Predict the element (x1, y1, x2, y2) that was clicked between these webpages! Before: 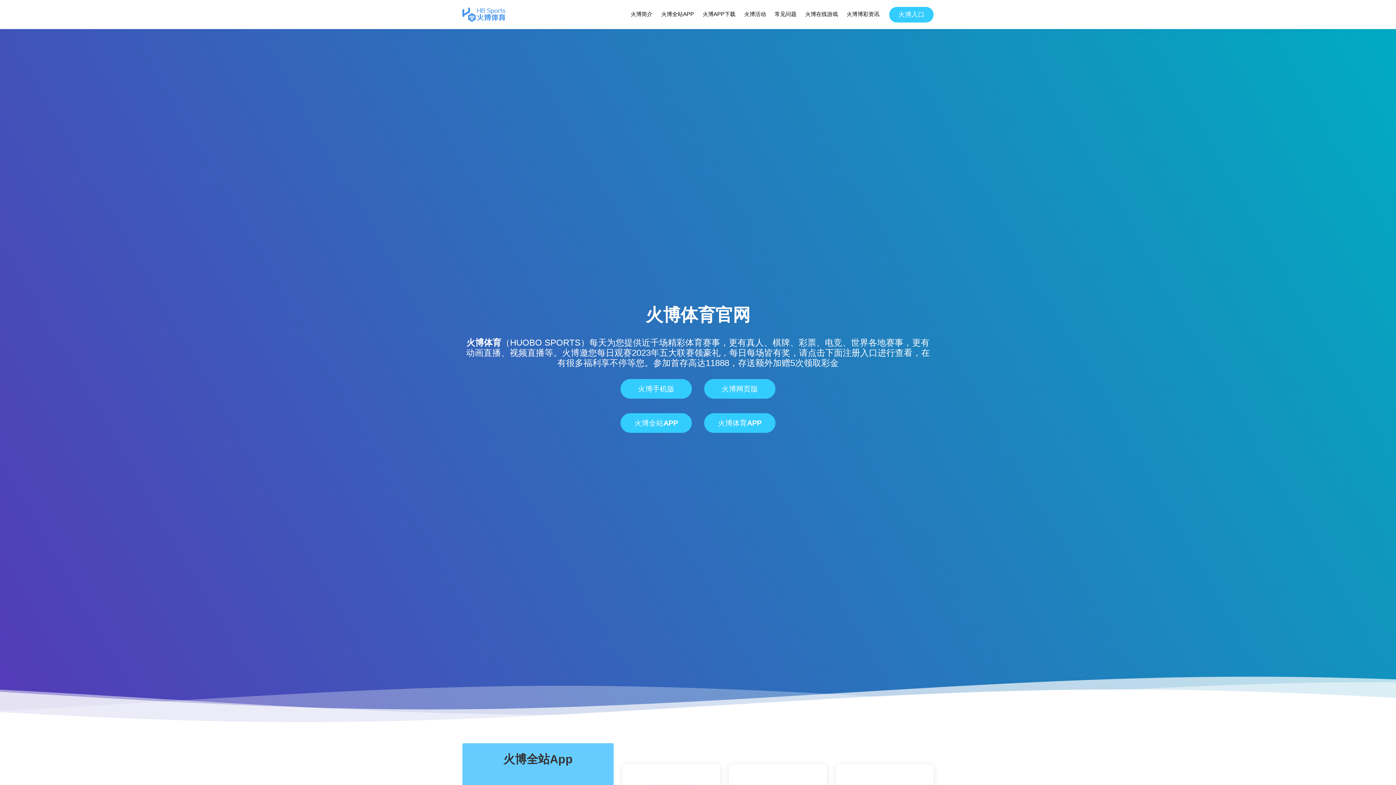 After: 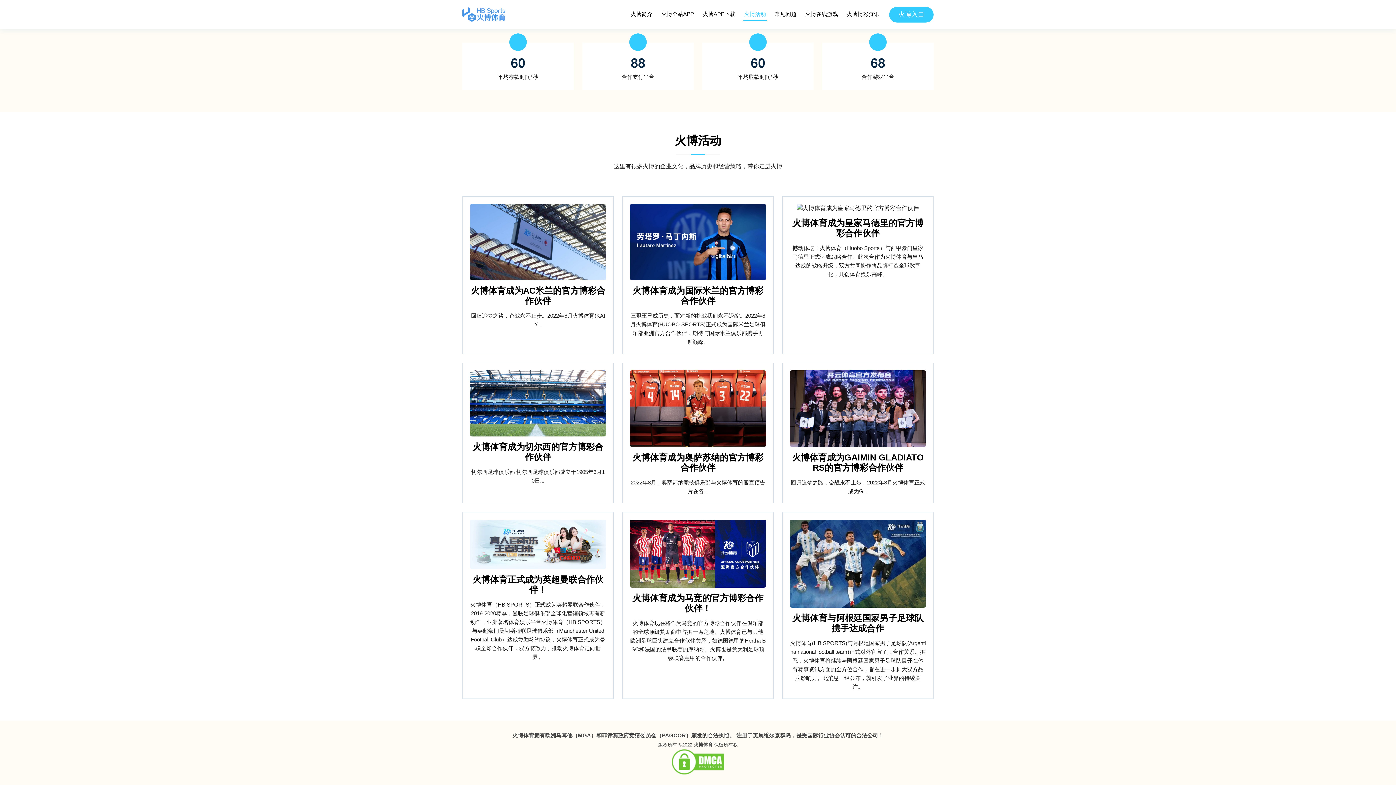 Action: bbox: (743, 8, 766, 20) label: 火博活动